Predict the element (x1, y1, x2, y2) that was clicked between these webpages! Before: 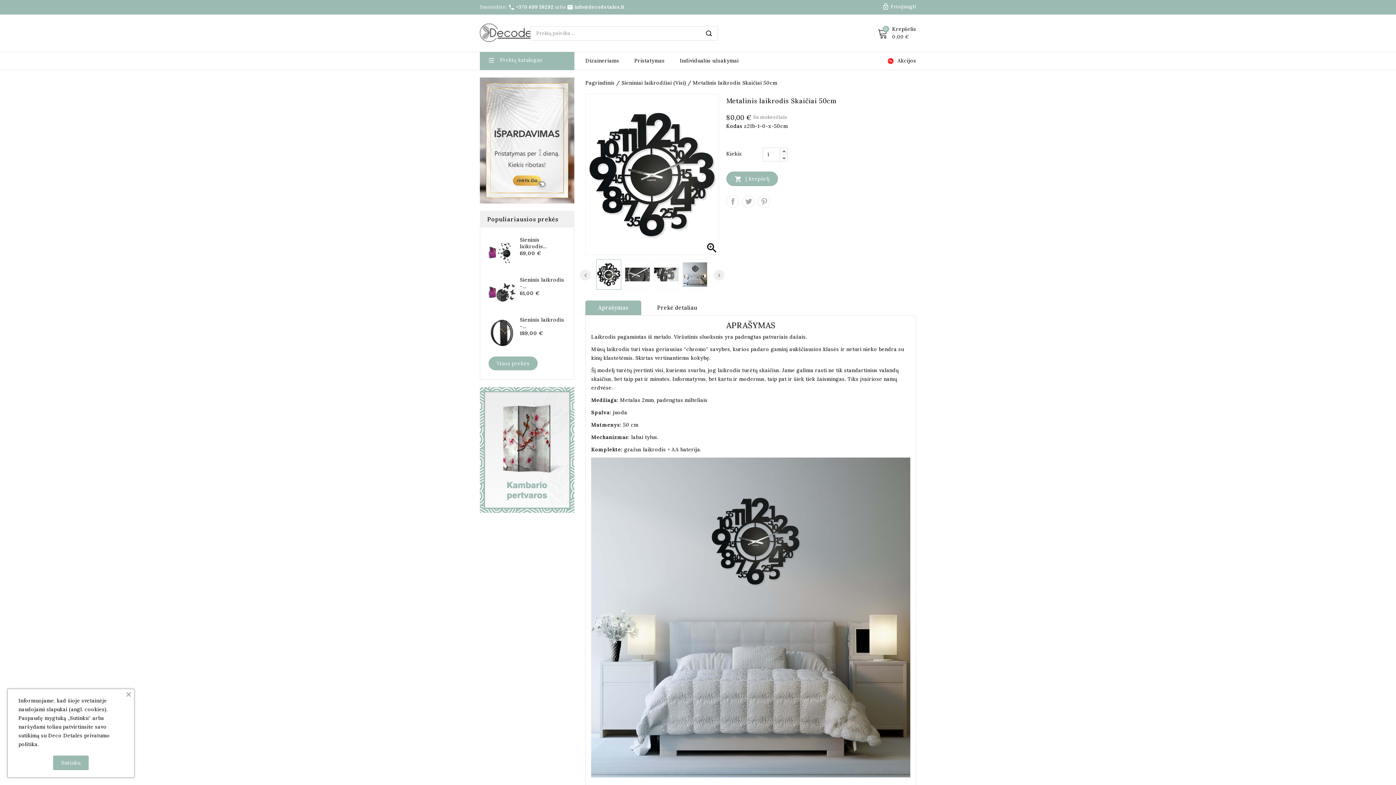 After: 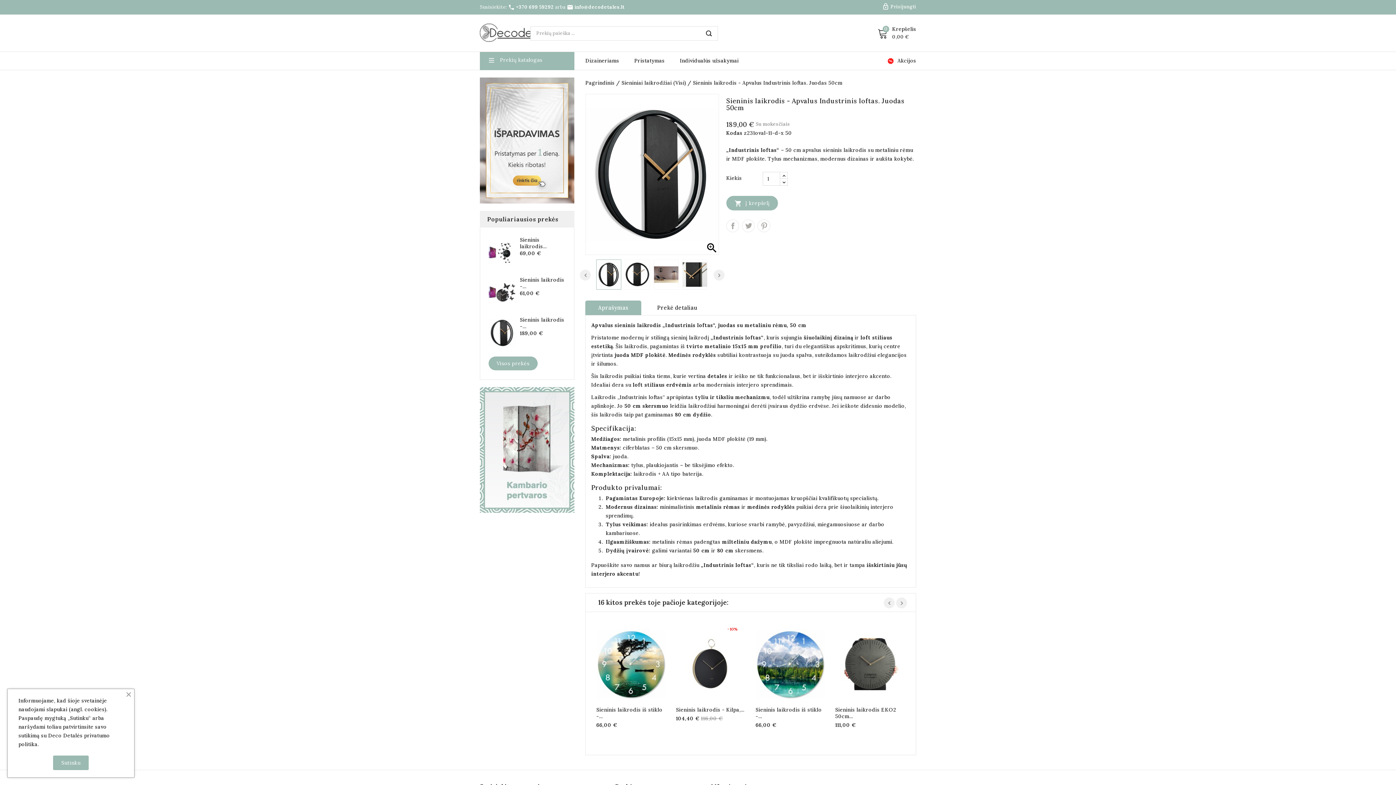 Action: bbox: (520, 316, 565, 329) label: Sieninis laikrodis -...